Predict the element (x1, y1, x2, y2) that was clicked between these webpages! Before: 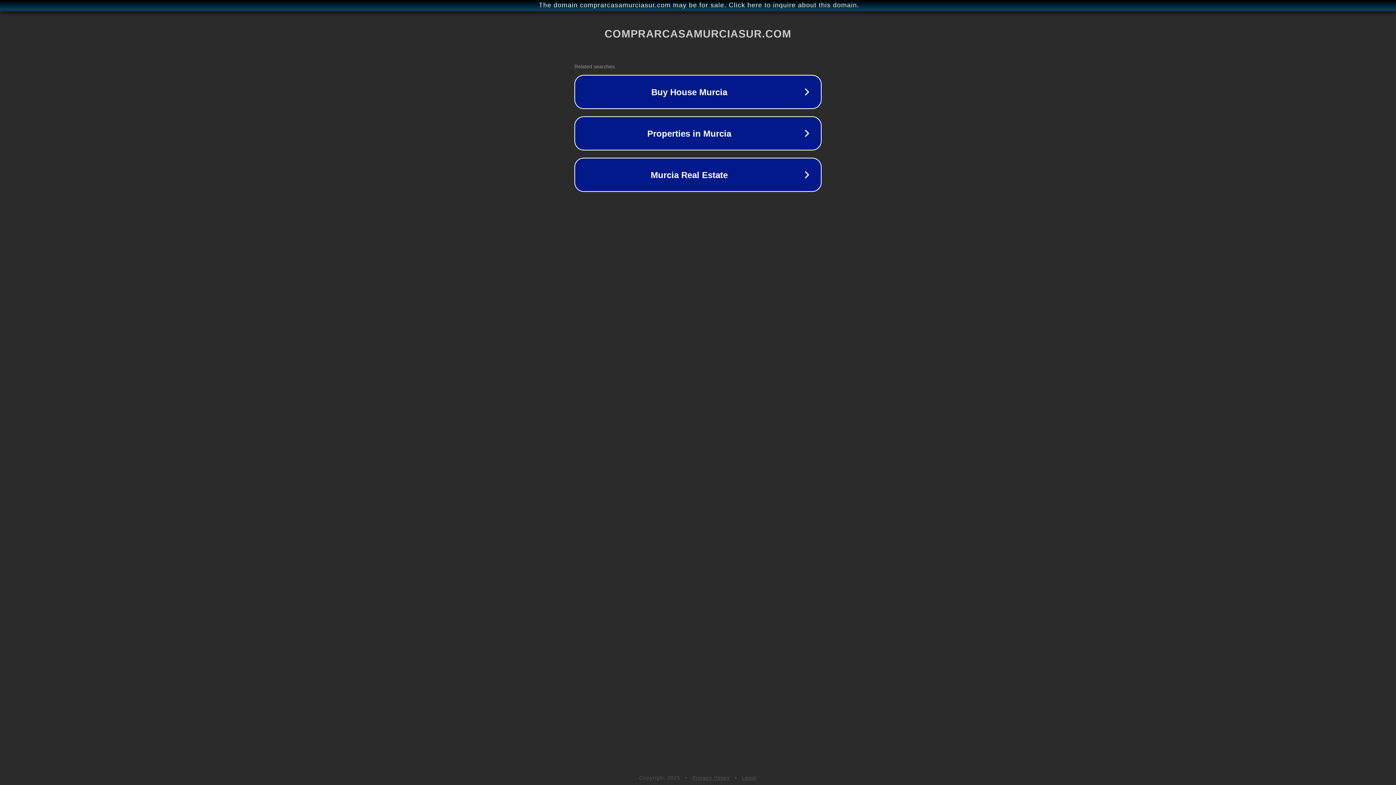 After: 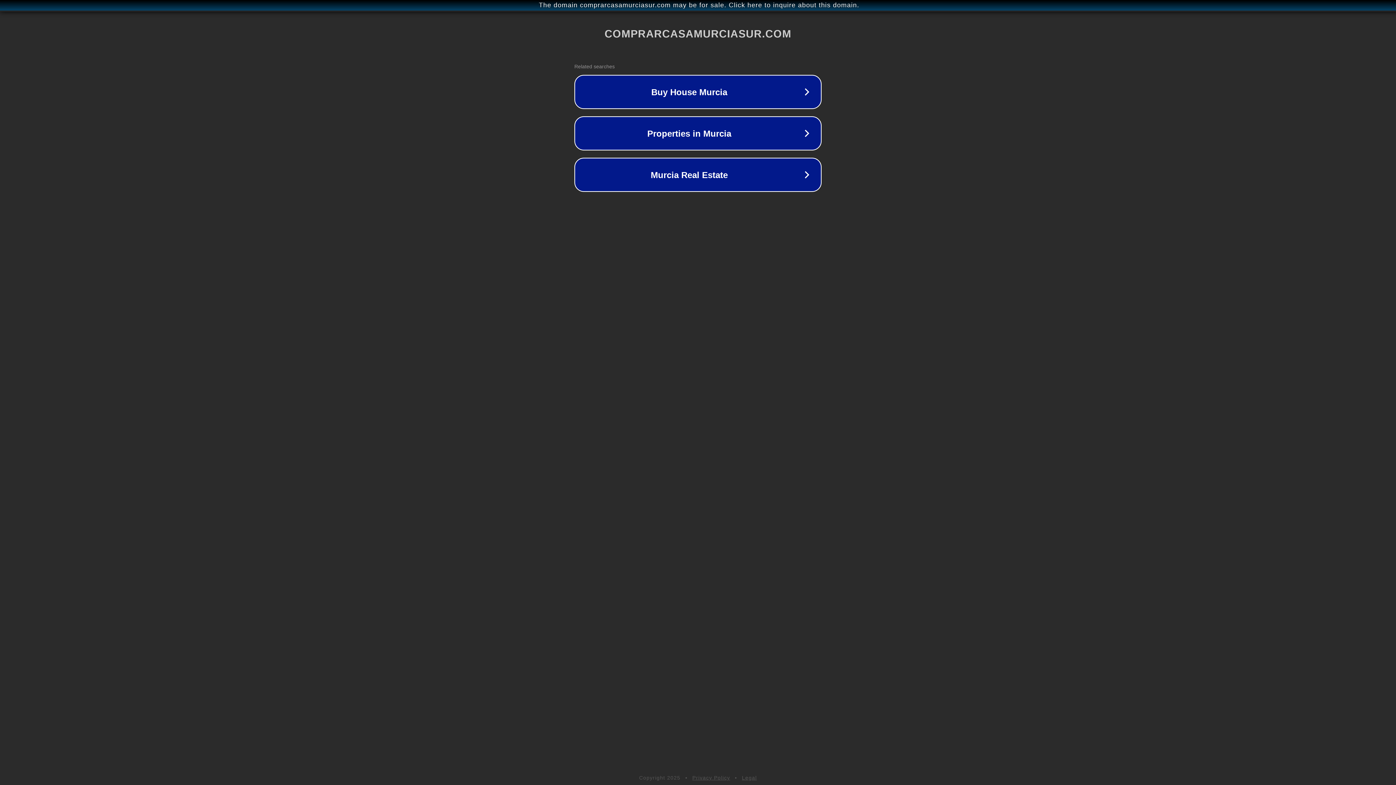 Action: bbox: (692, 775, 730, 781) label: Privacy Policy